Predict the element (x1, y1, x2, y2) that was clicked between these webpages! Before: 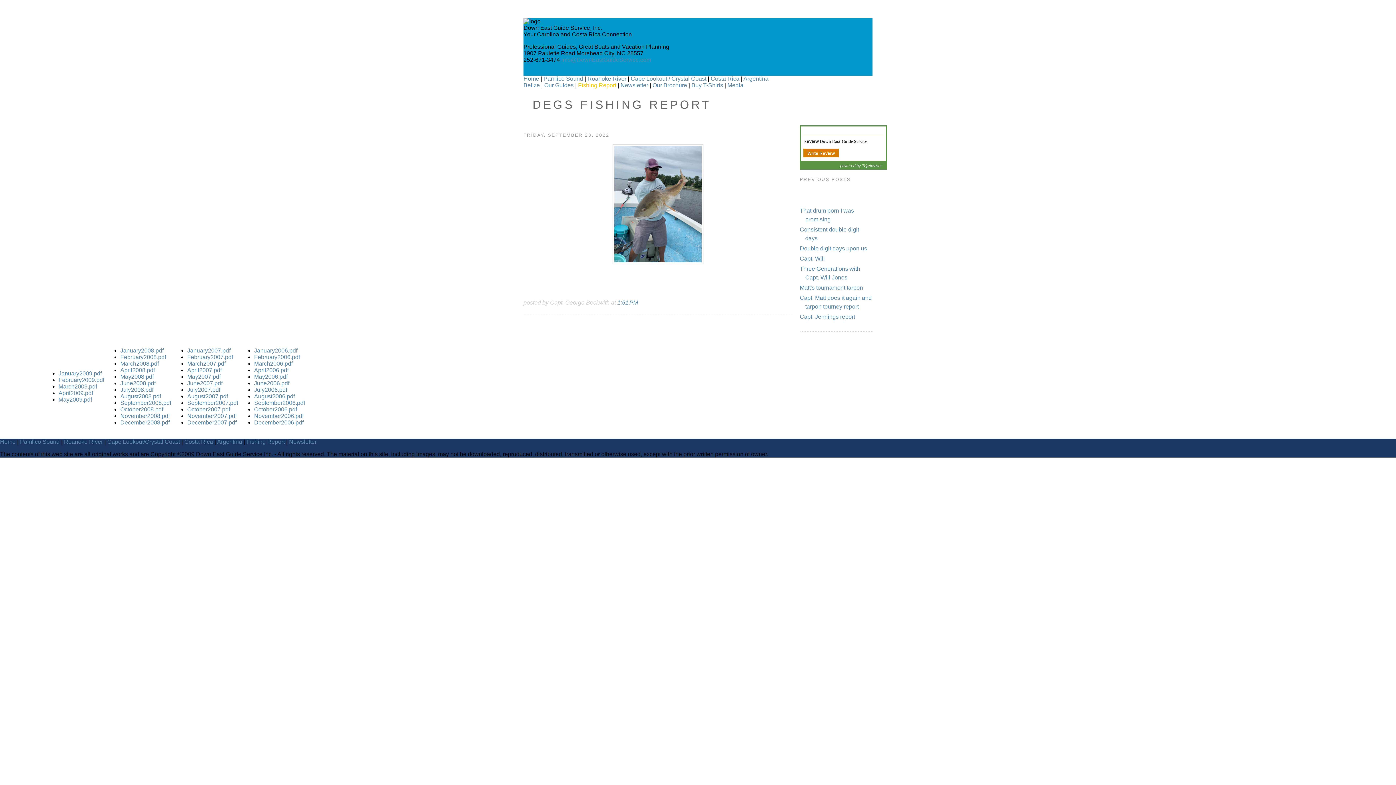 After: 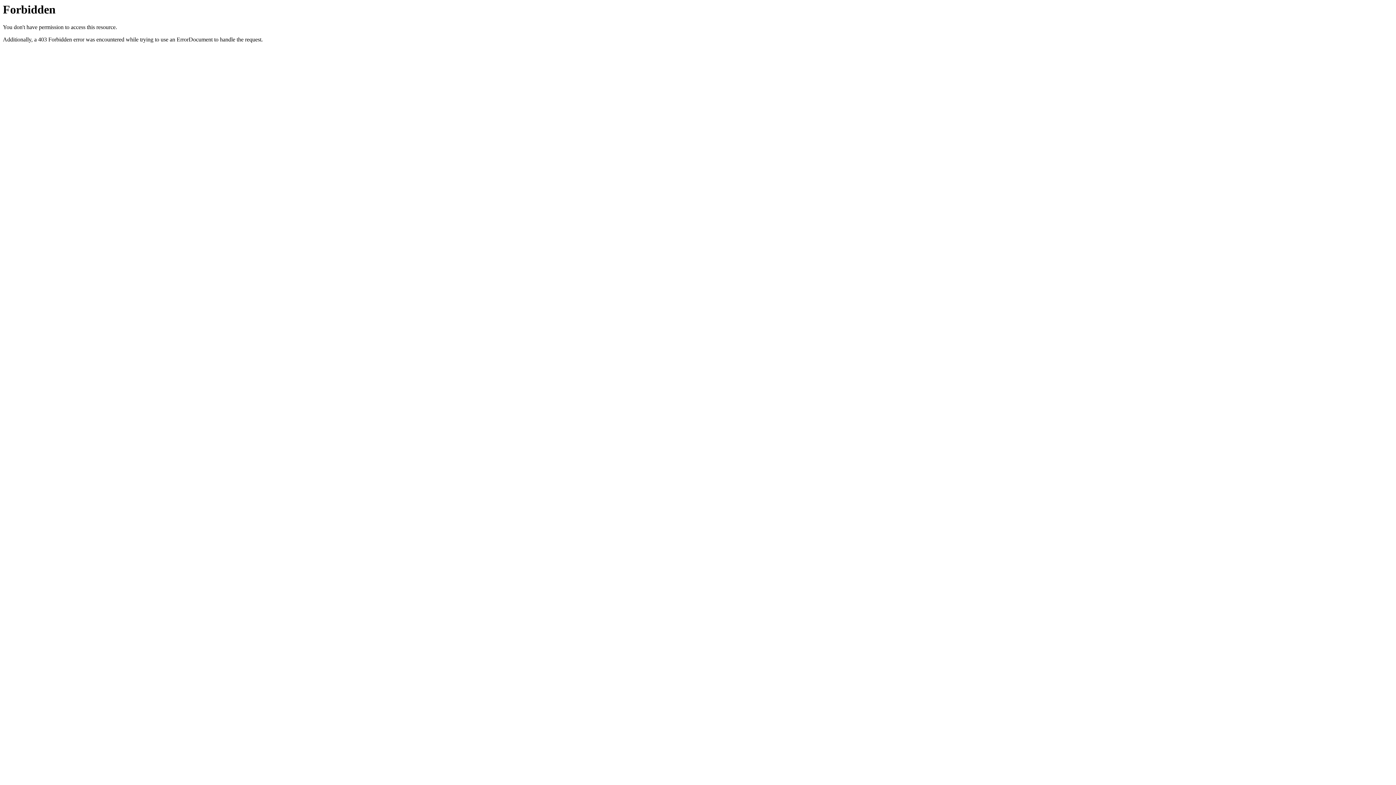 Action: label: Newsletter bbox: (289, 438, 316, 445)